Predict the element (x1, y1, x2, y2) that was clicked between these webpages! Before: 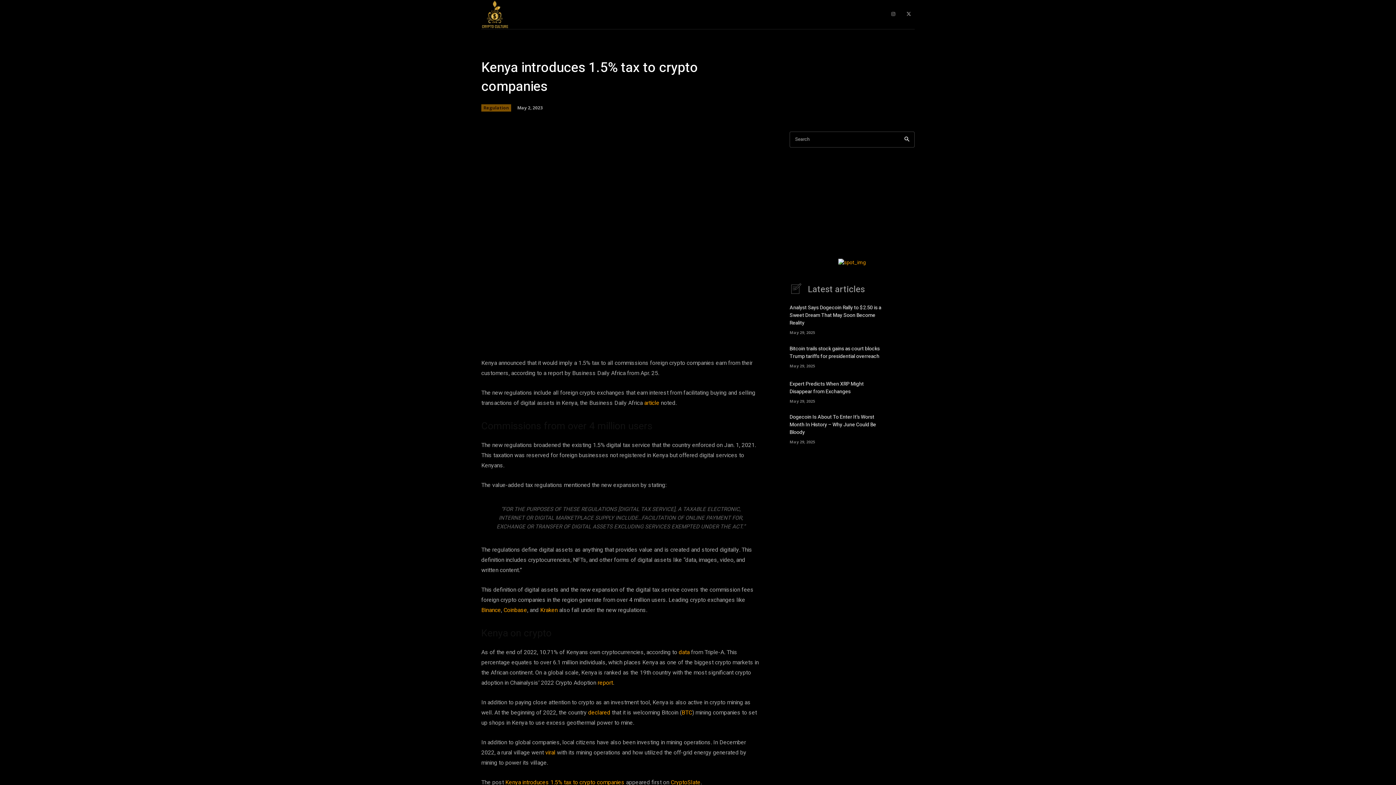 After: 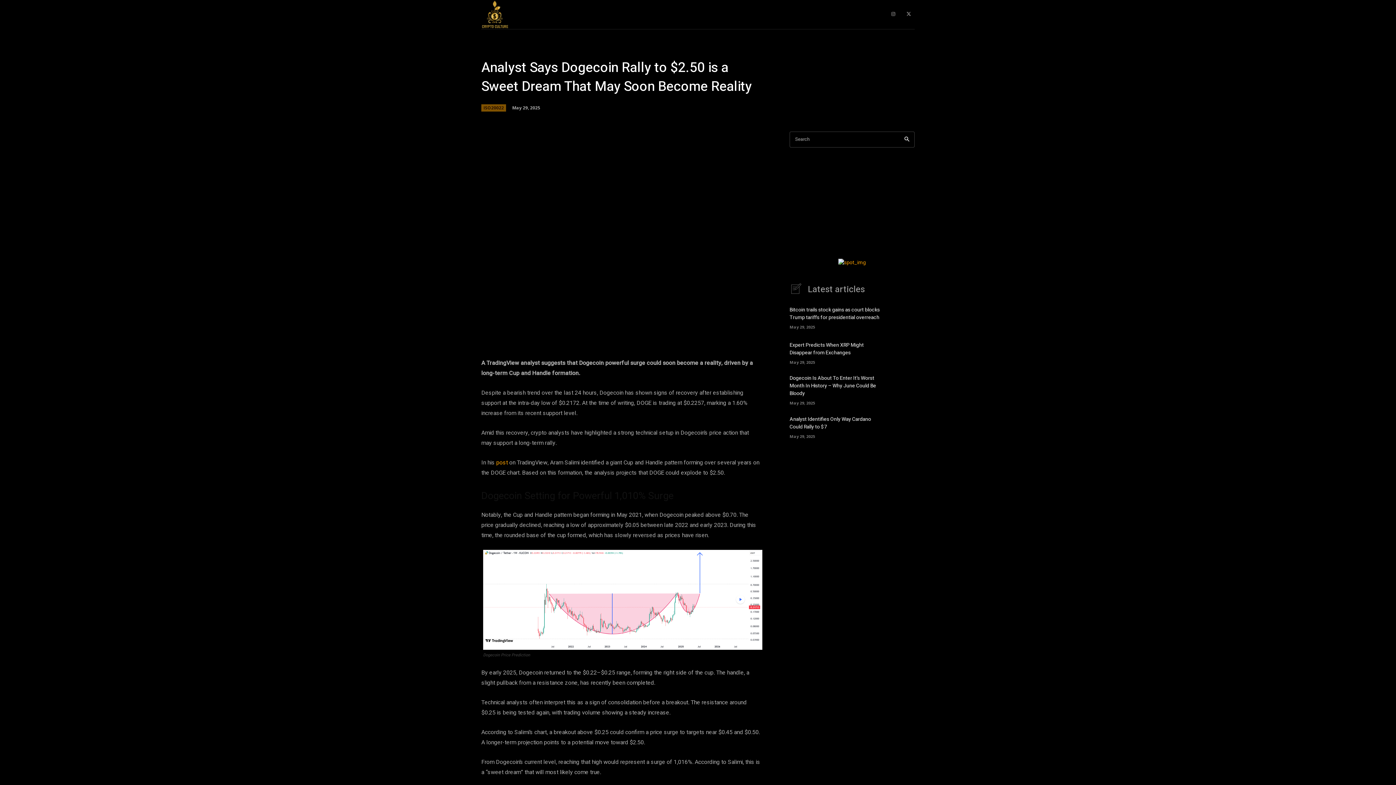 Action: bbox: (889, 304, 914, 330)